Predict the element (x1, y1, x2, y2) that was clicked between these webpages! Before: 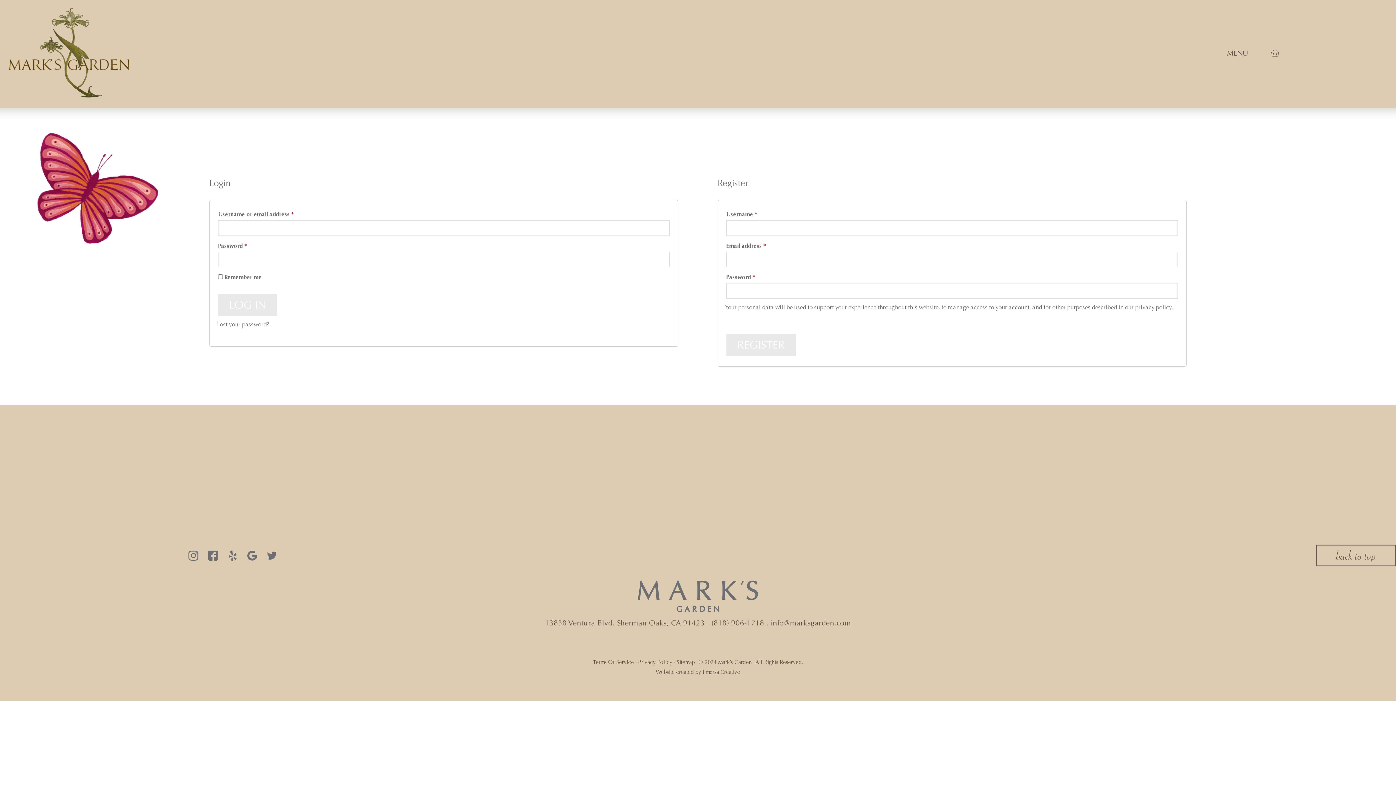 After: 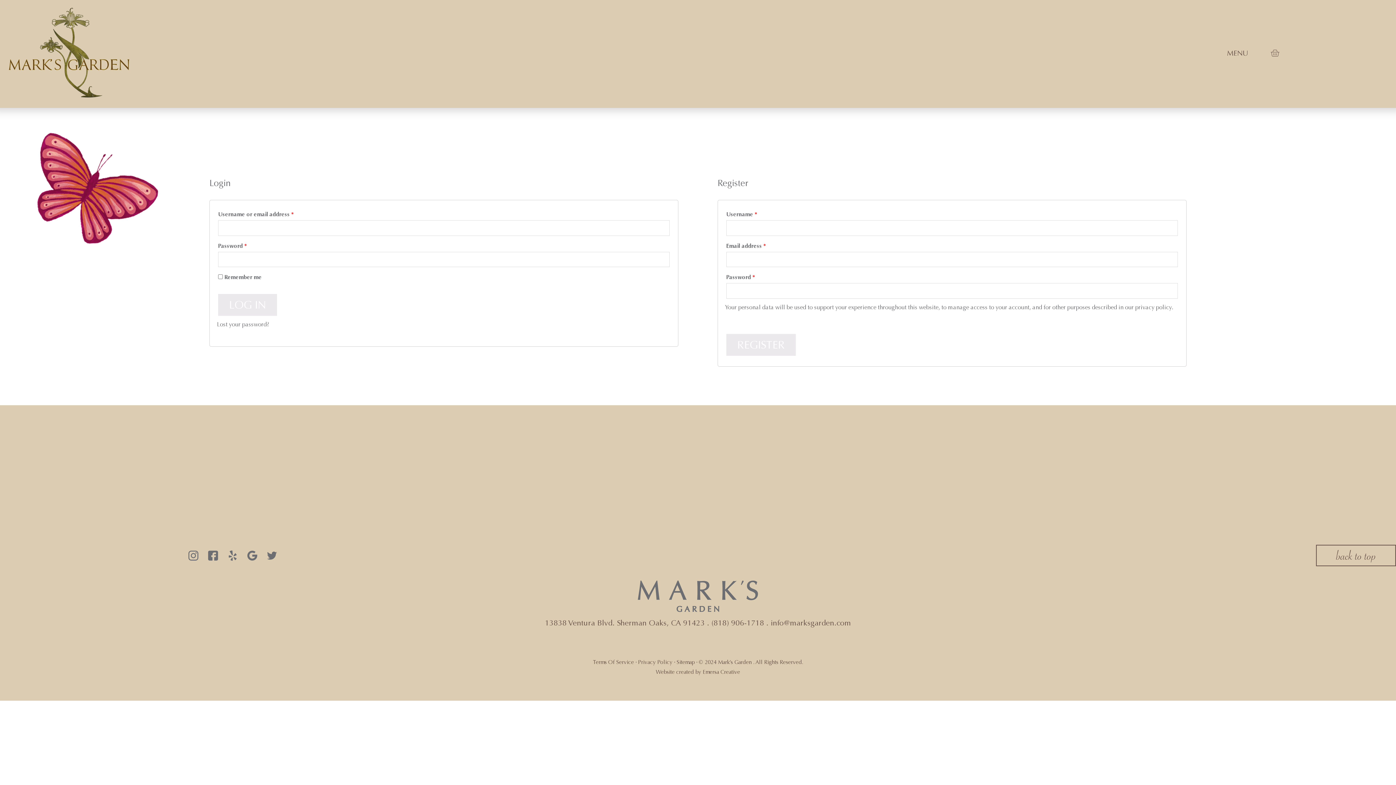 Action: label: info@marksgarden.com bbox: (770, 618, 851, 628)